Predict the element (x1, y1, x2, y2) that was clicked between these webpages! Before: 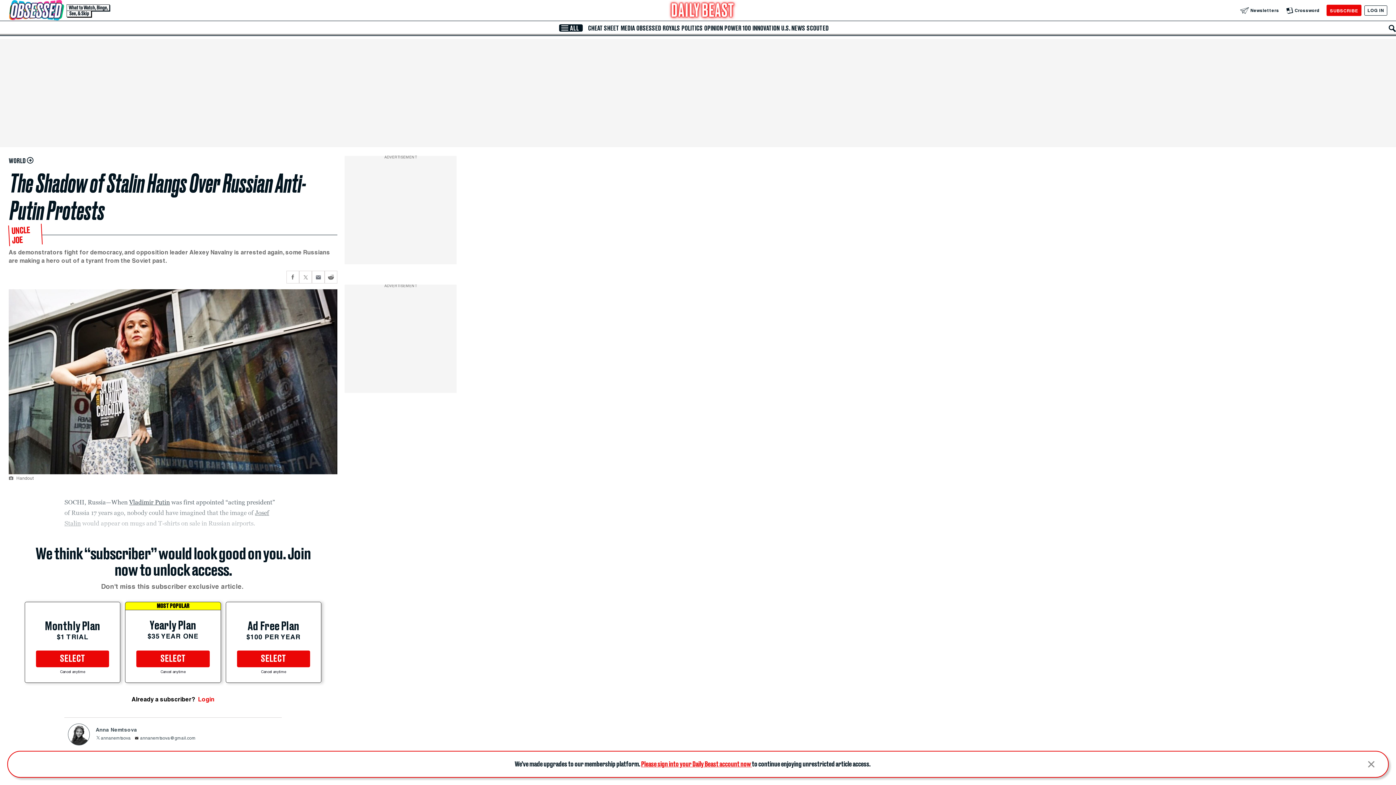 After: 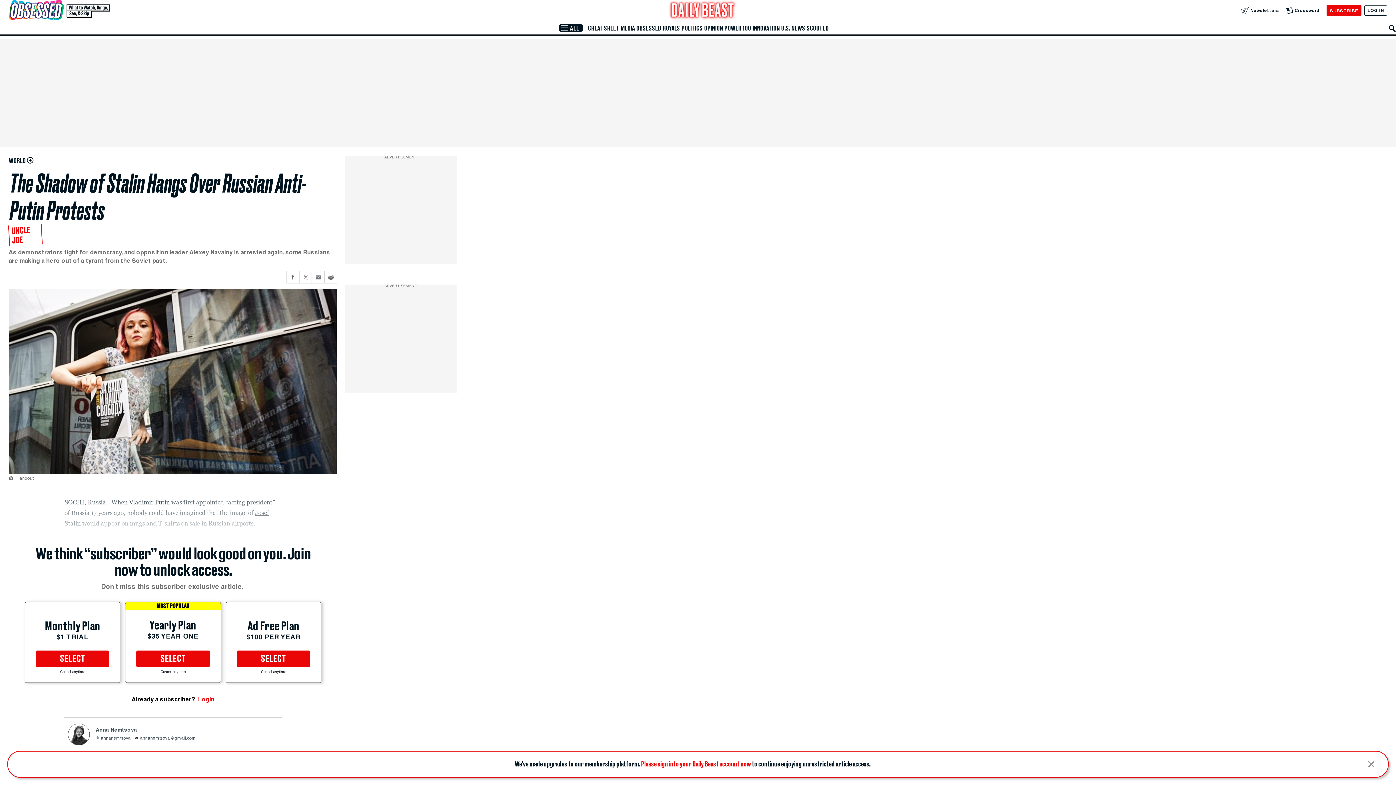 Action: bbox: (134, 735, 195, 742) label: annanemtsova@gmail.com